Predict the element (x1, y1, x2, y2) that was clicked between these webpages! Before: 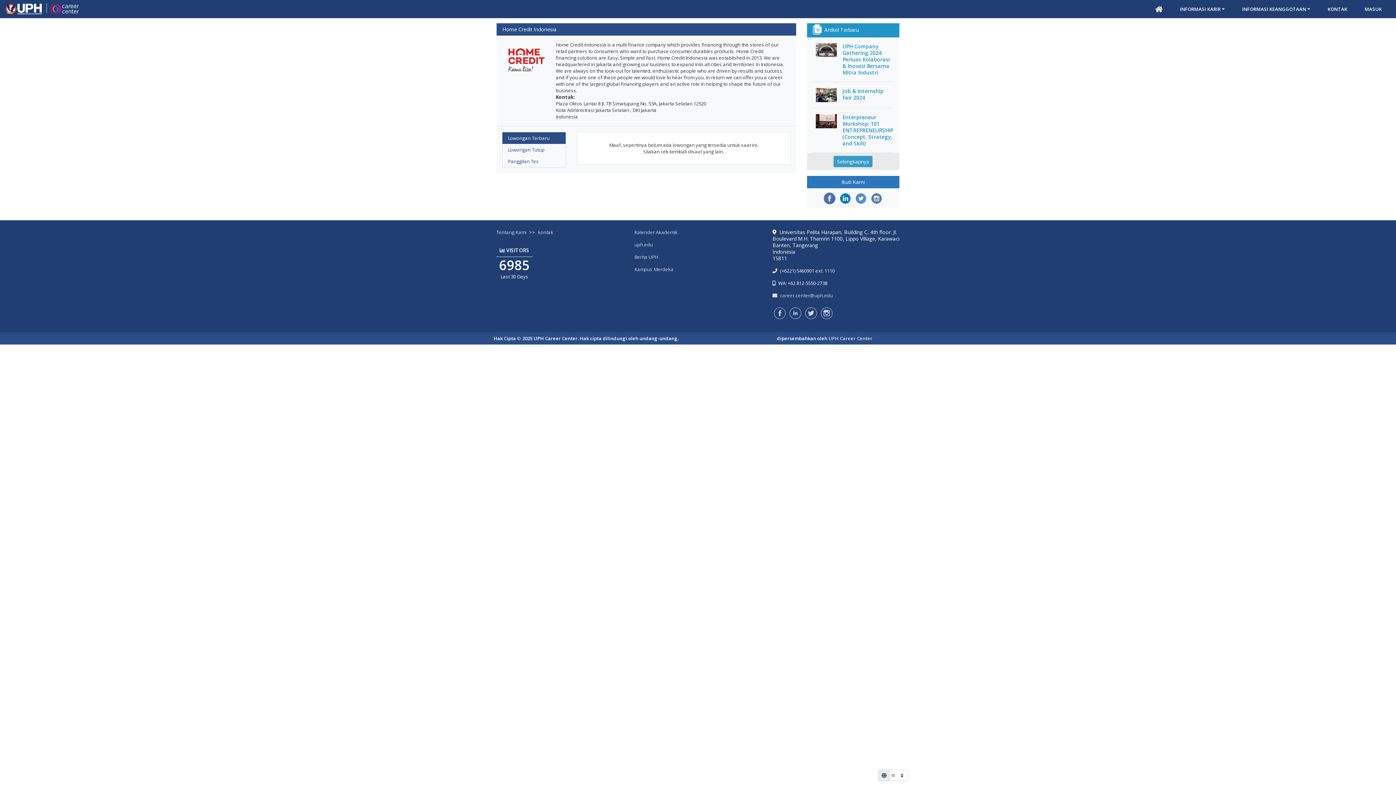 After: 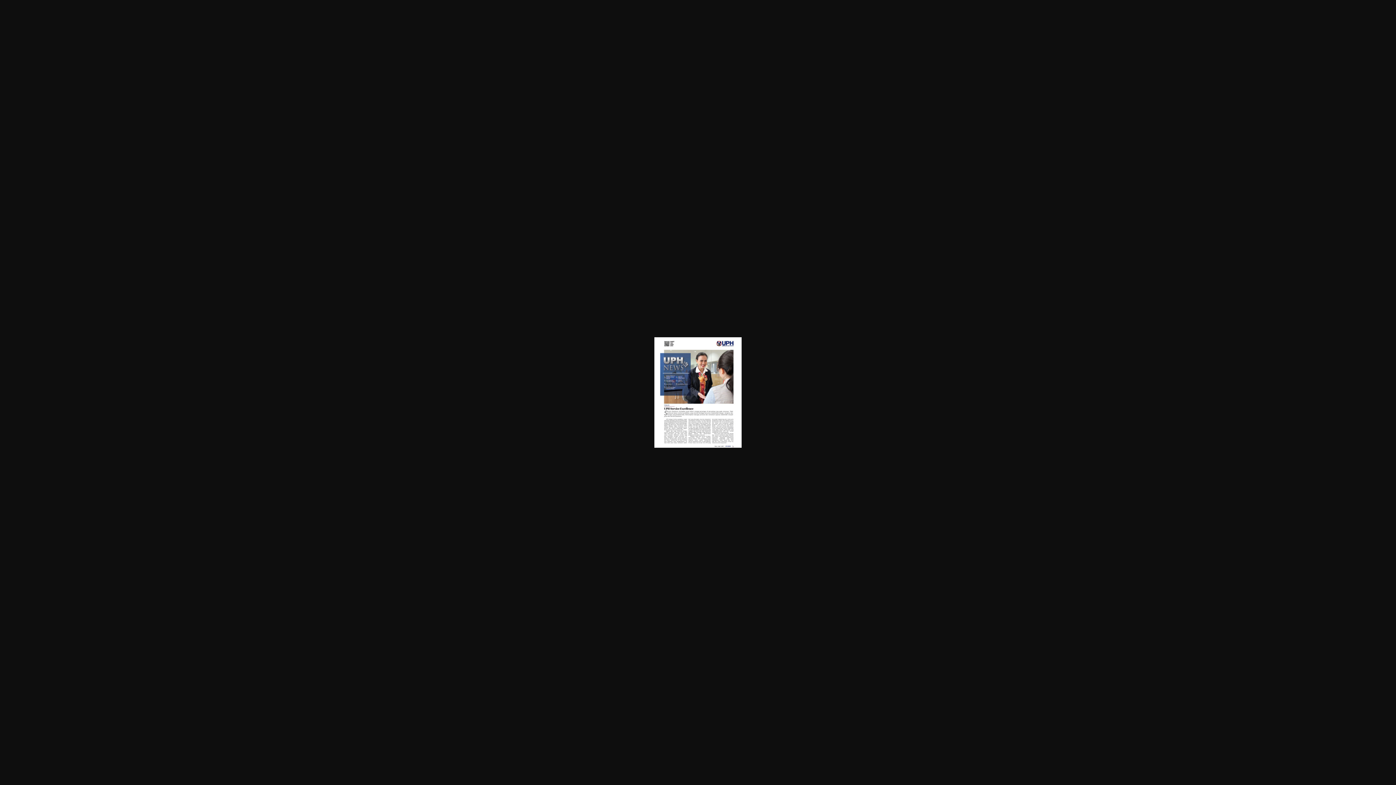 Action: label: Berita UPH bbox: (634, 253, 658, 260)